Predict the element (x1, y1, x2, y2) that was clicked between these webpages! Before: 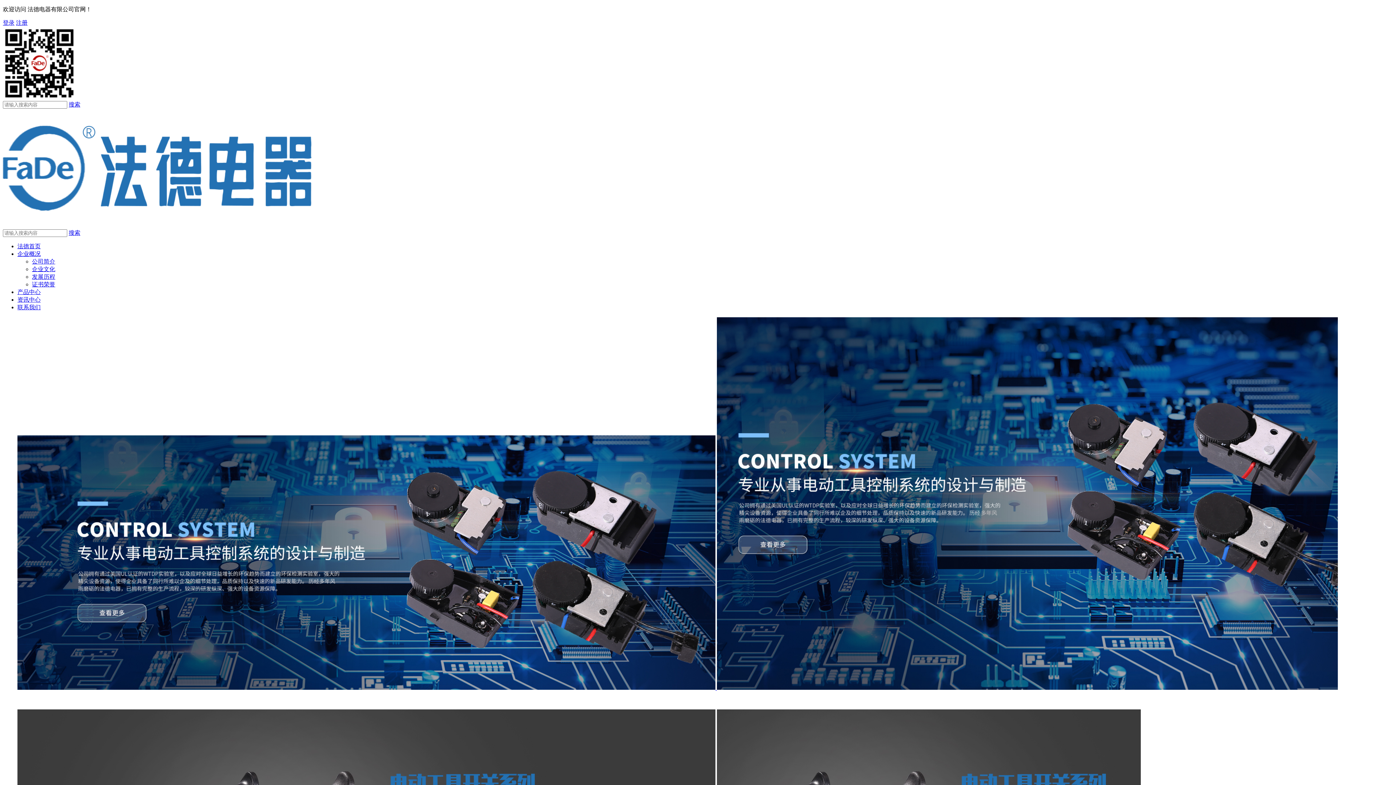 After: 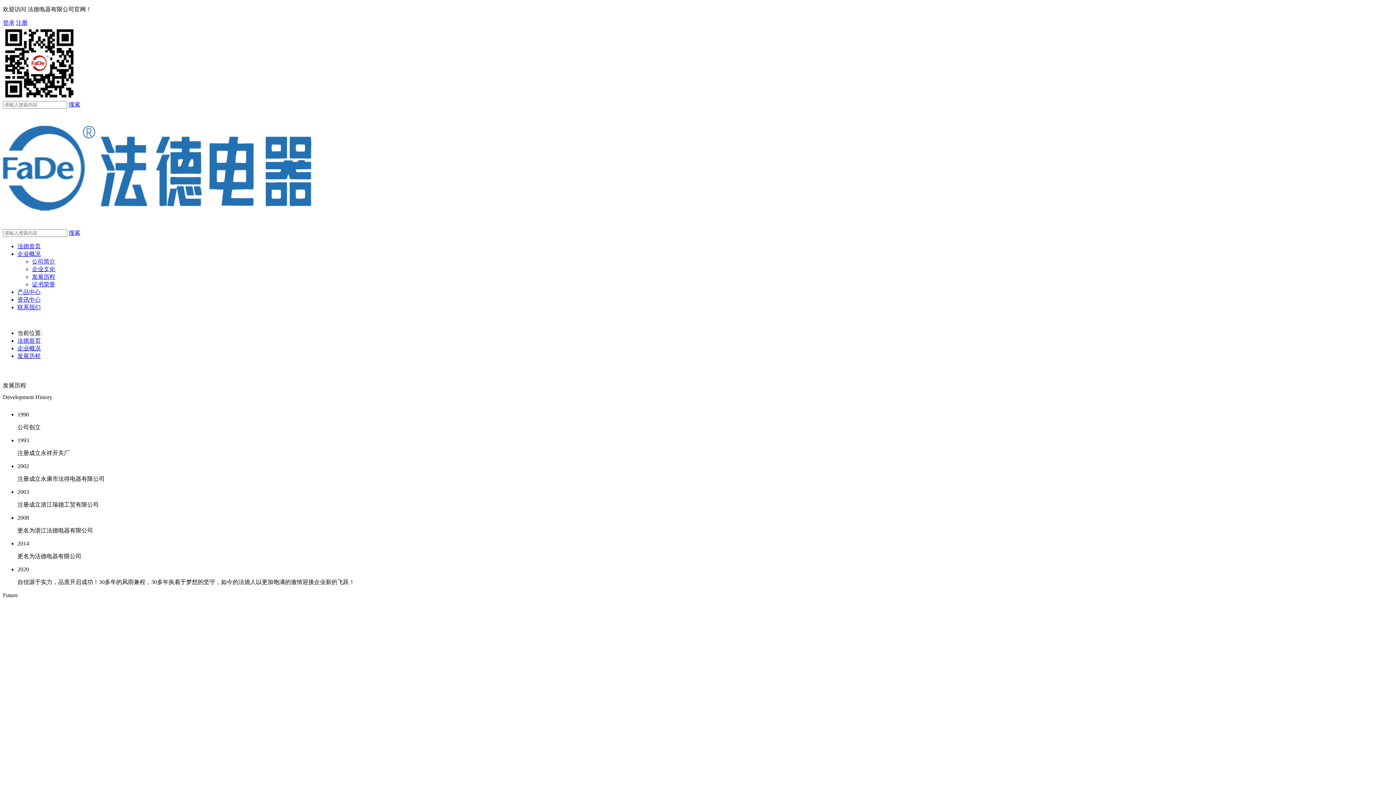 Action: bbox: (32, 273, 55, 280) label: 发展历程